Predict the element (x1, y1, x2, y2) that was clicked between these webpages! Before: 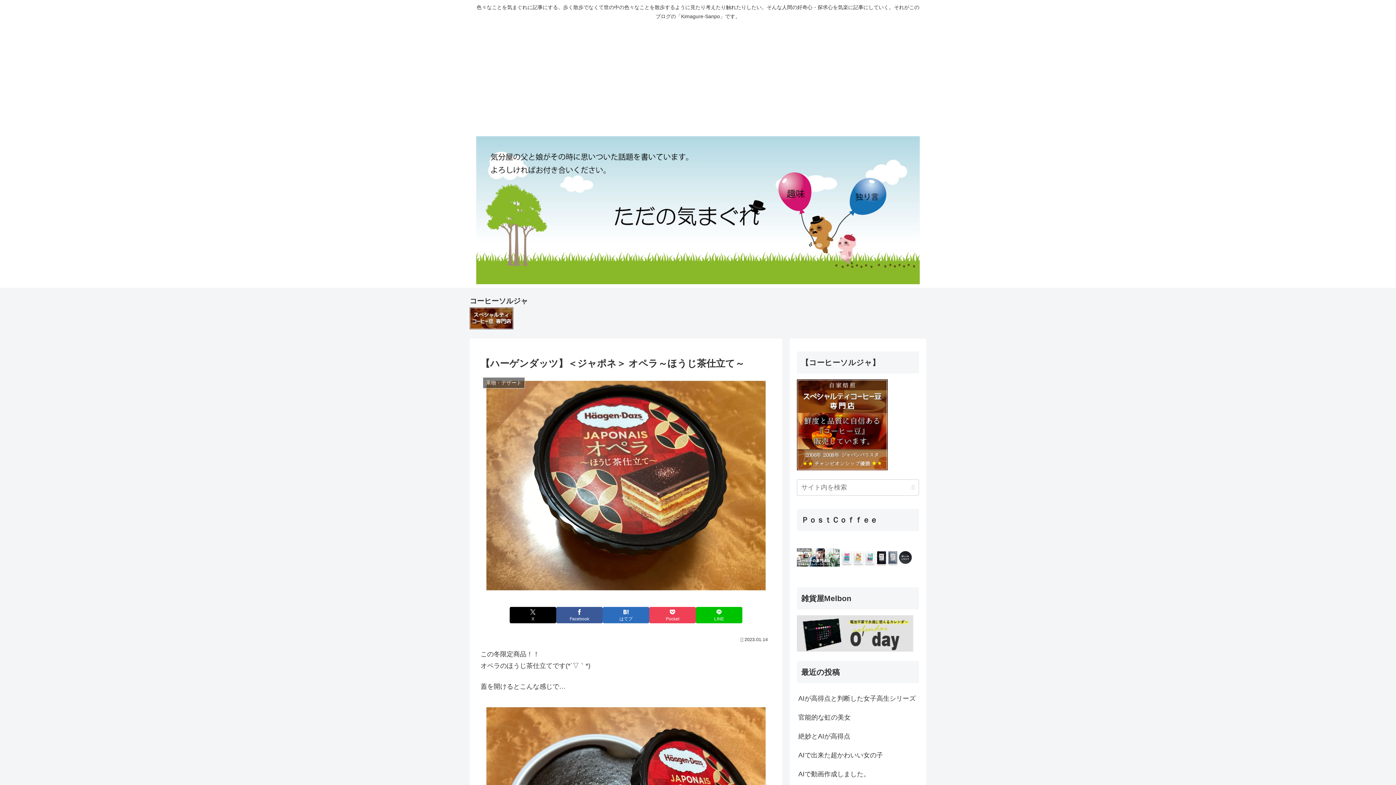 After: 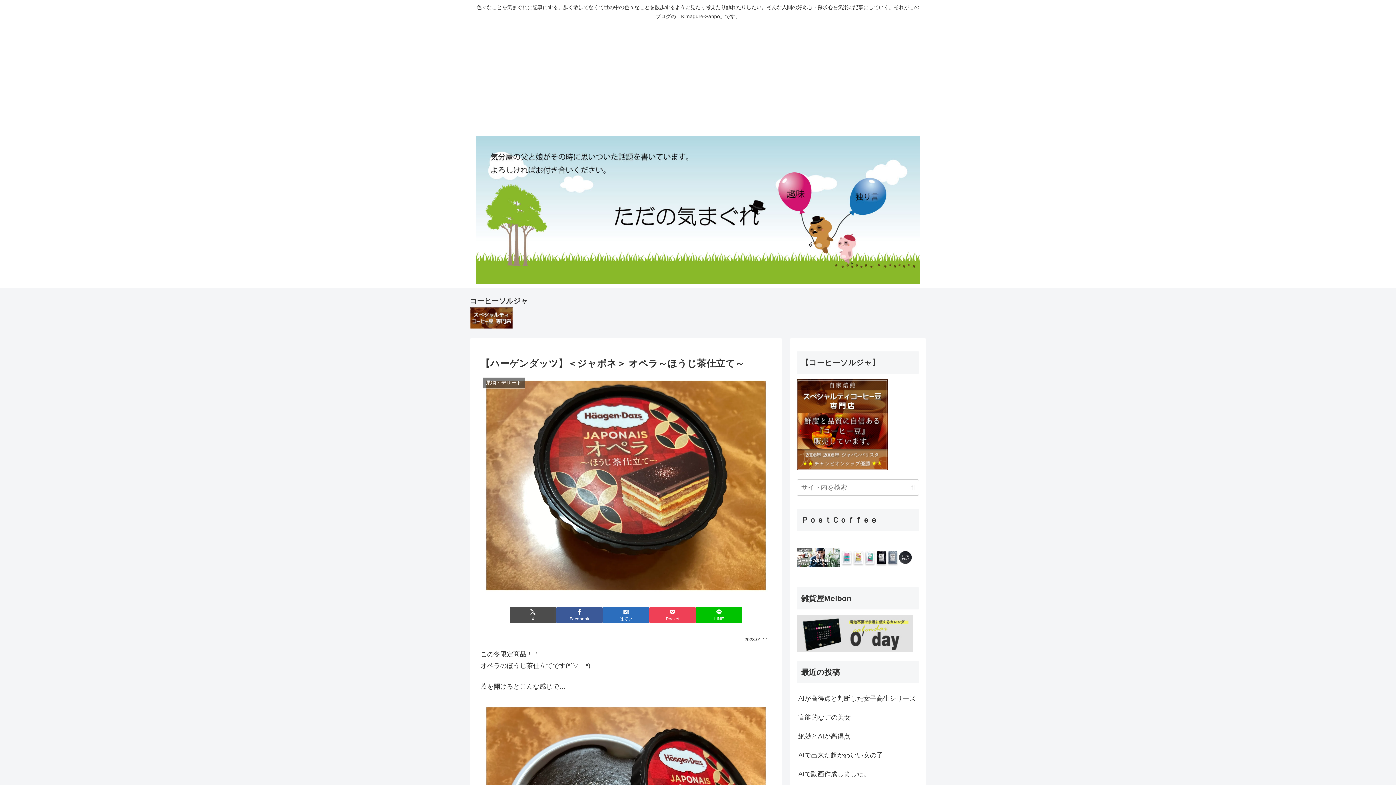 Action: bbox: (509, 607, 556, 623) label: Xでシェア